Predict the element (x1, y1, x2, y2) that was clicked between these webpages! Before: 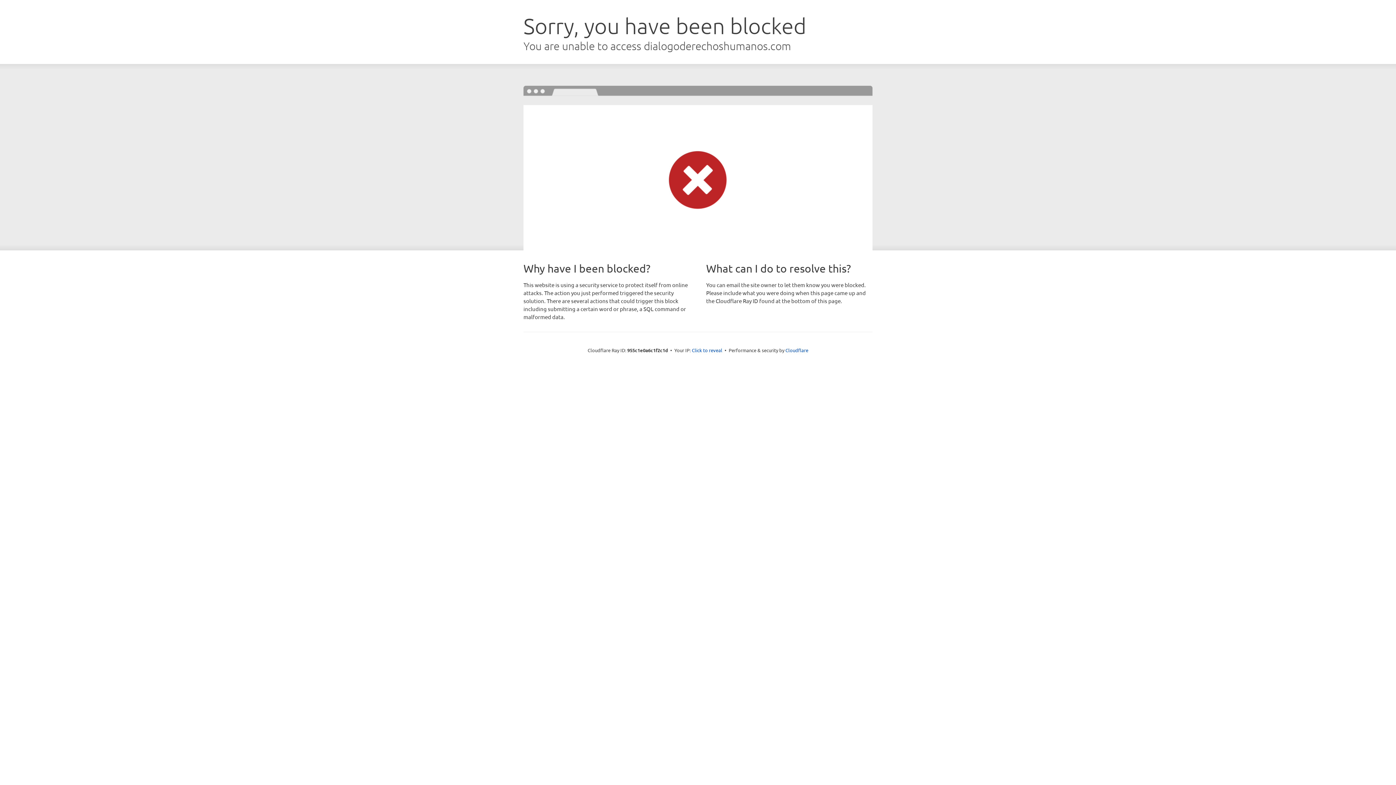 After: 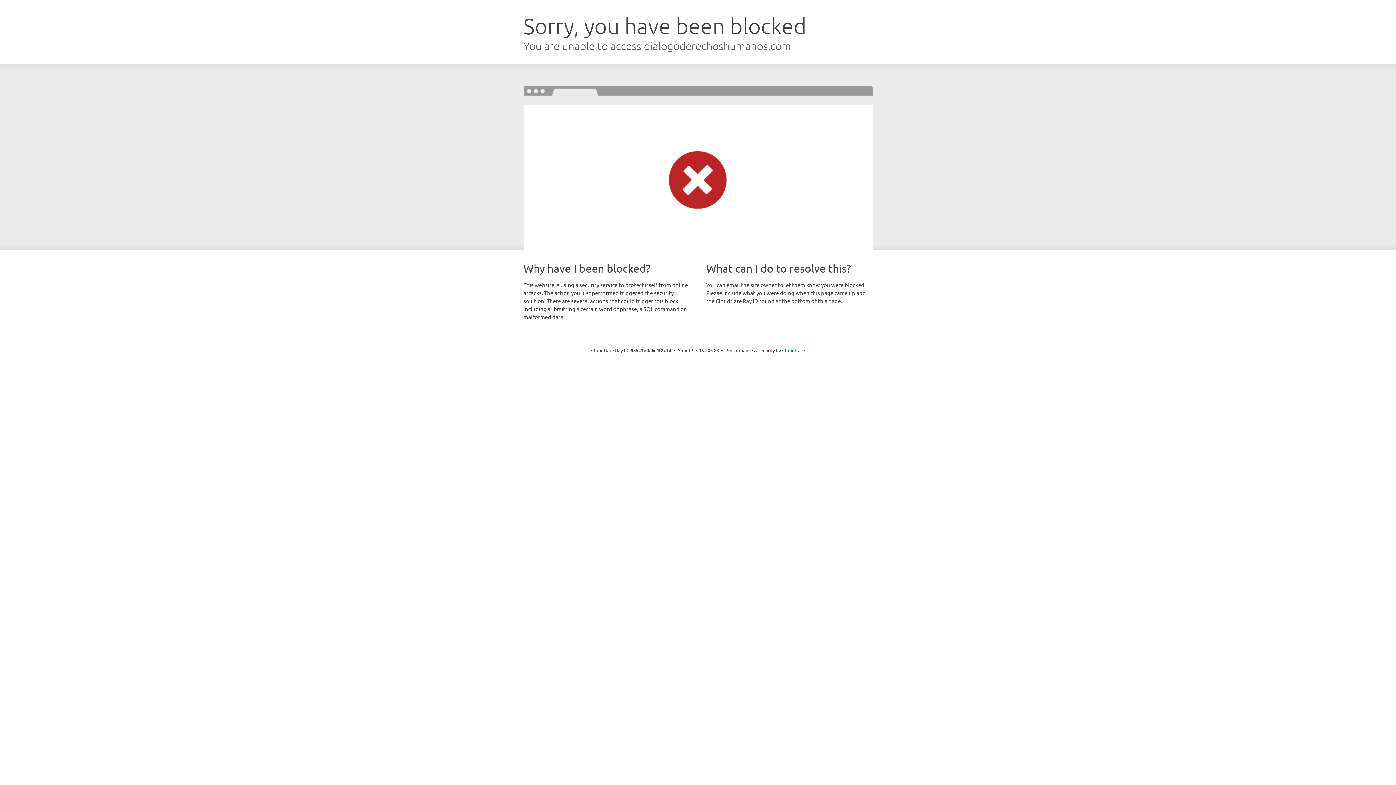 Action: label: Click to reveal bbox: (692, 346, 722, 353)